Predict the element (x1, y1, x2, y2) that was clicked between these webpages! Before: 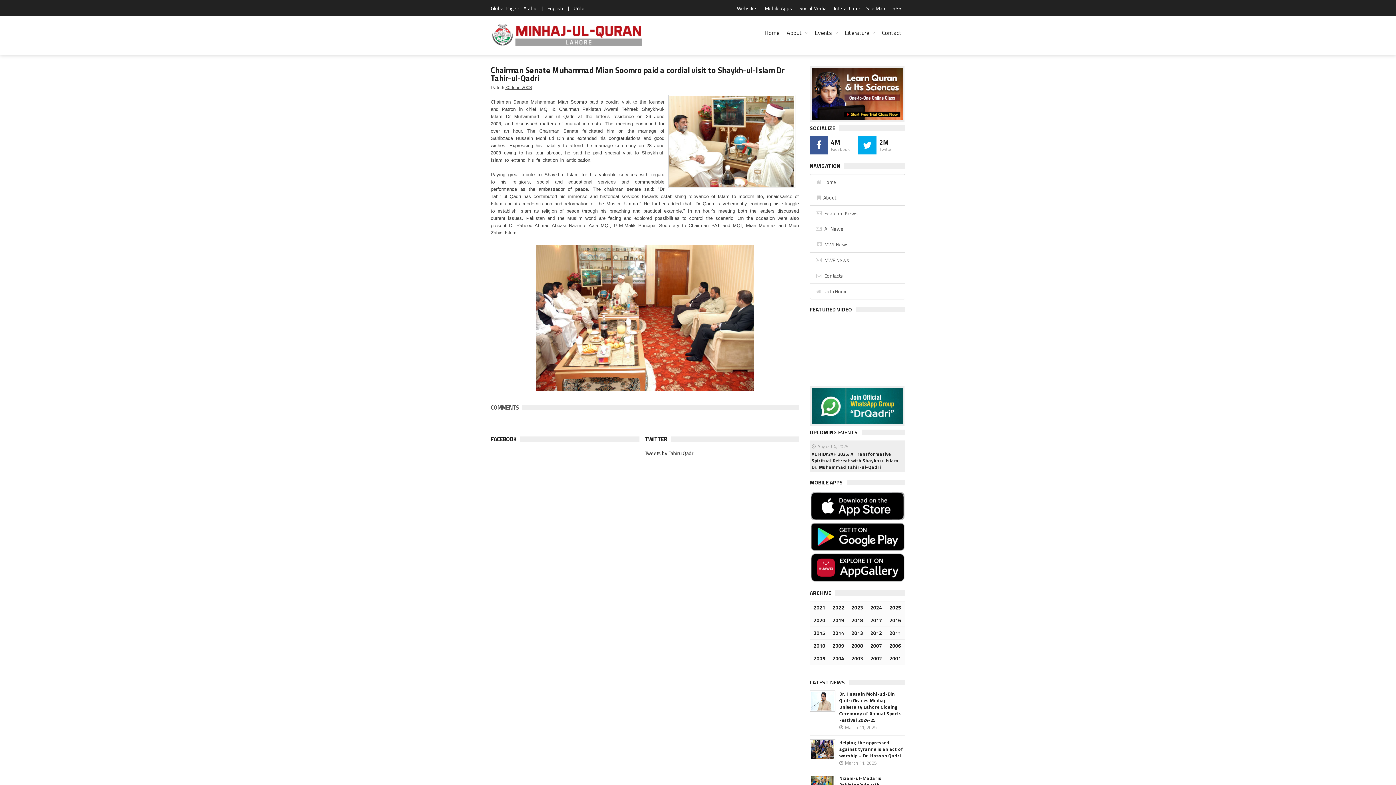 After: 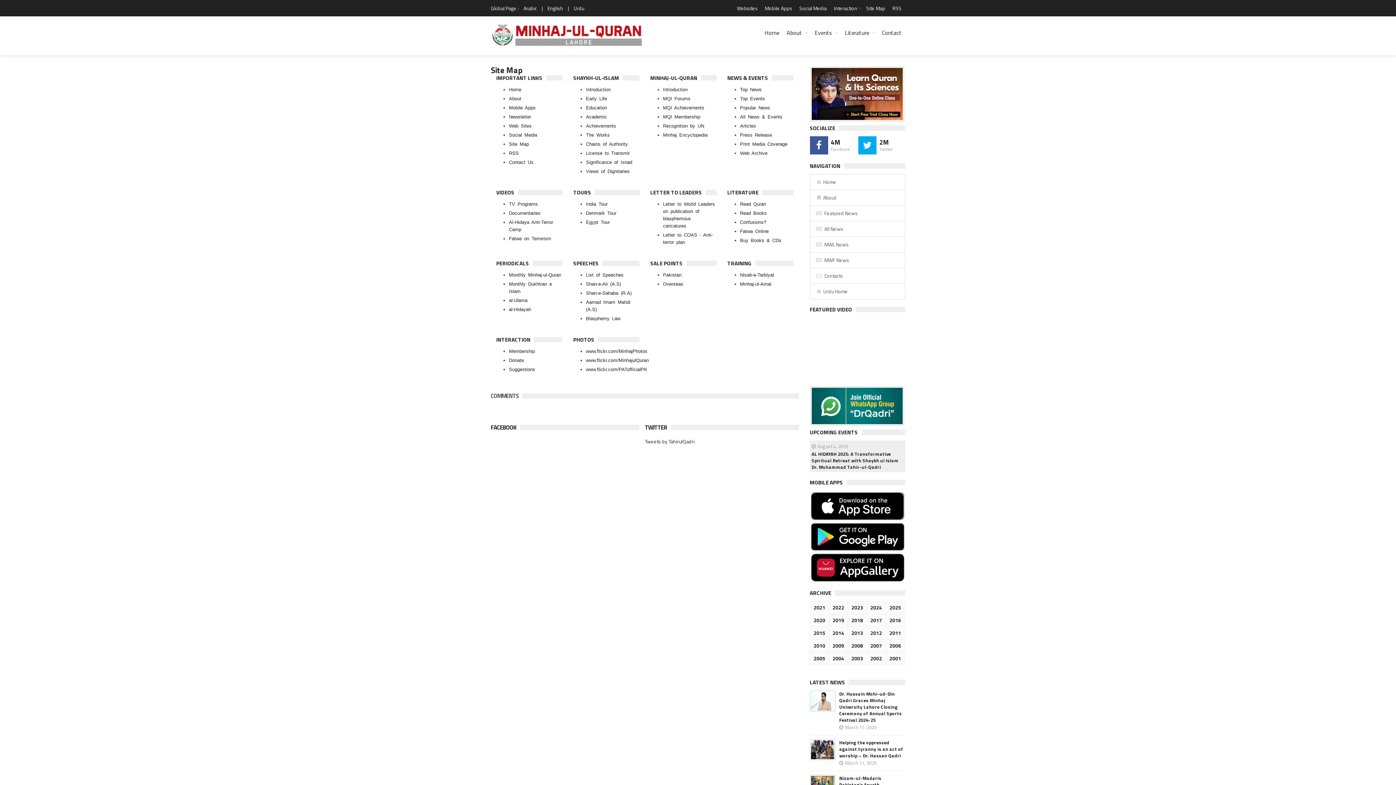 Action: label: Site Map bbox: (862, 0, 889, 16)